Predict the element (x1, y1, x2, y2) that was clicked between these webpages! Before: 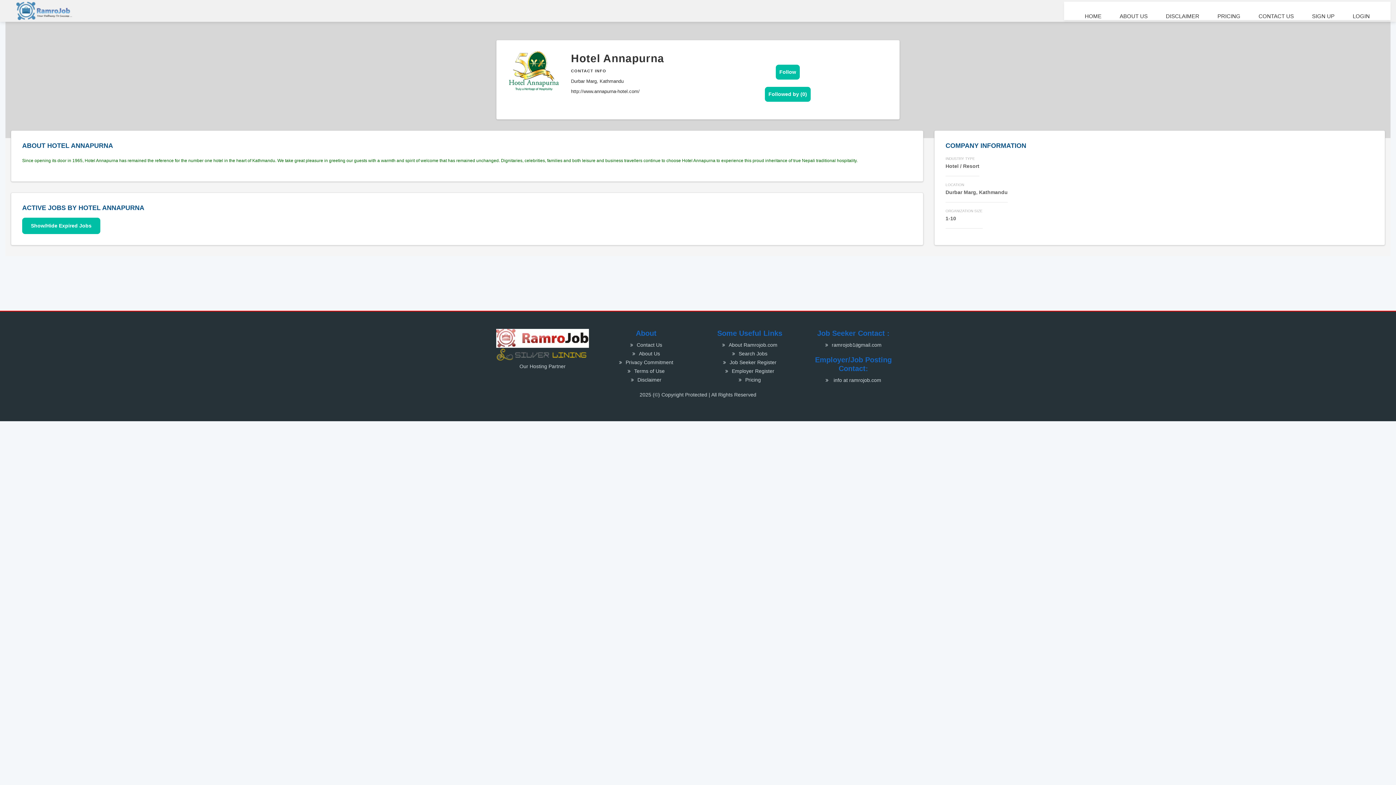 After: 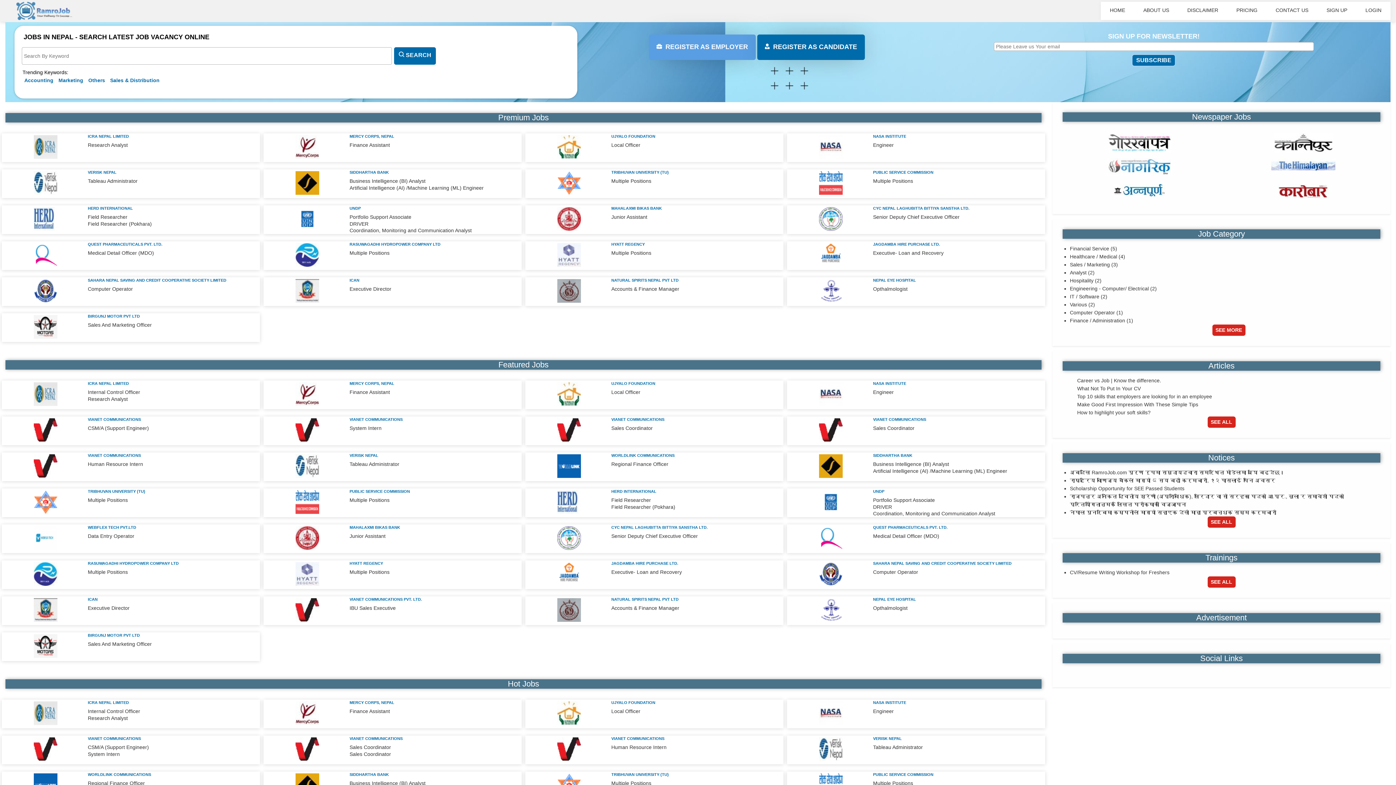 Action: label:   bbox: (496, 335, 589, 341)